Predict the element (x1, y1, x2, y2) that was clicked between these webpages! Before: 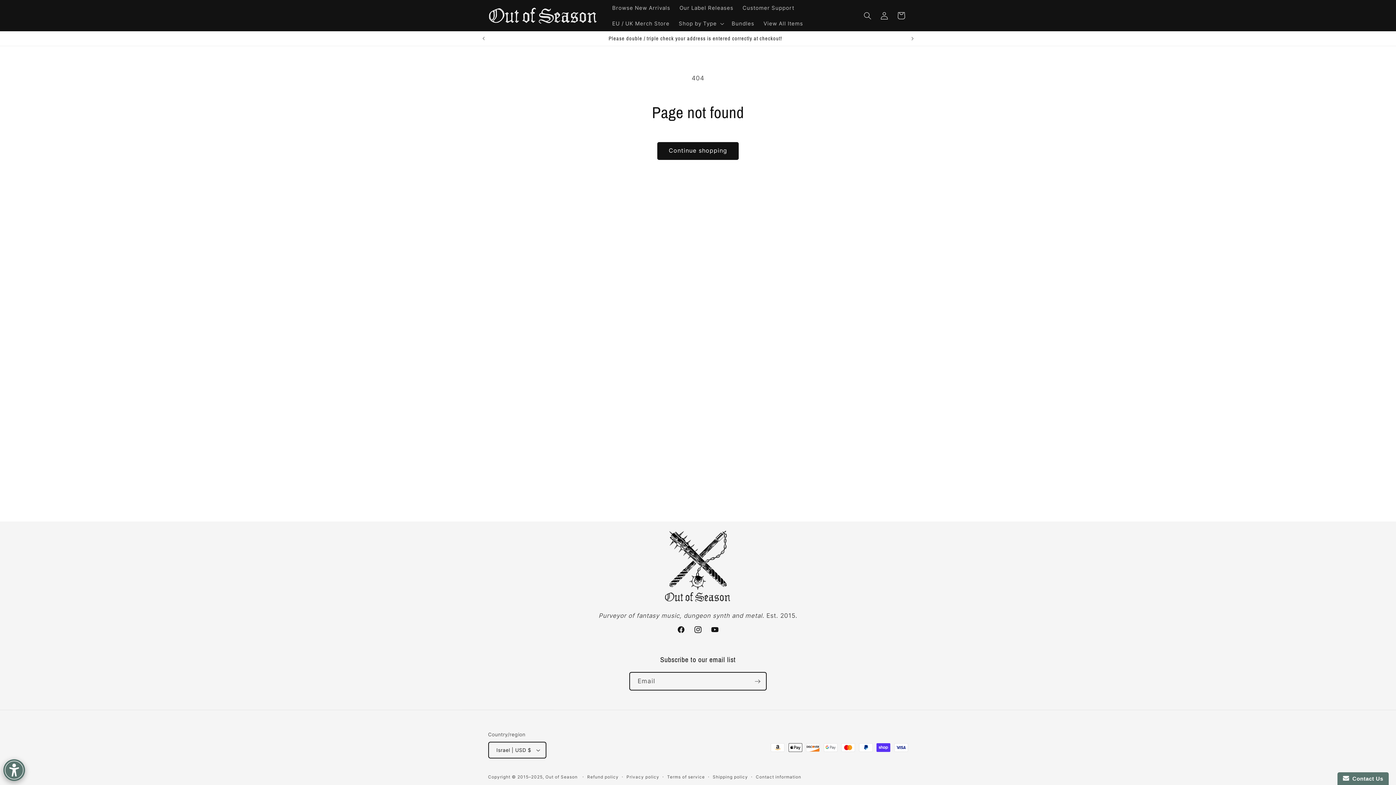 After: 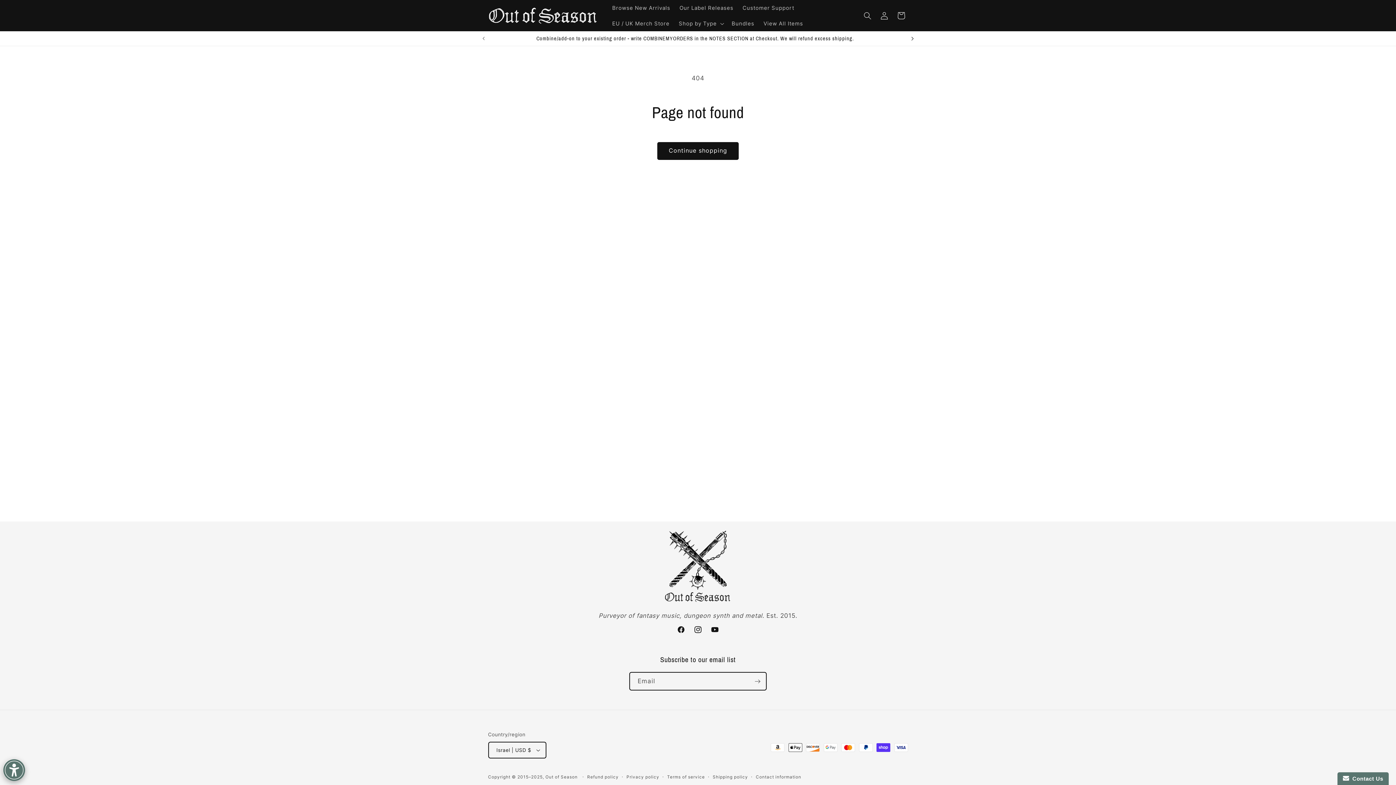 Action: bbox: (904, 31, 920, 45) label: Next announcement